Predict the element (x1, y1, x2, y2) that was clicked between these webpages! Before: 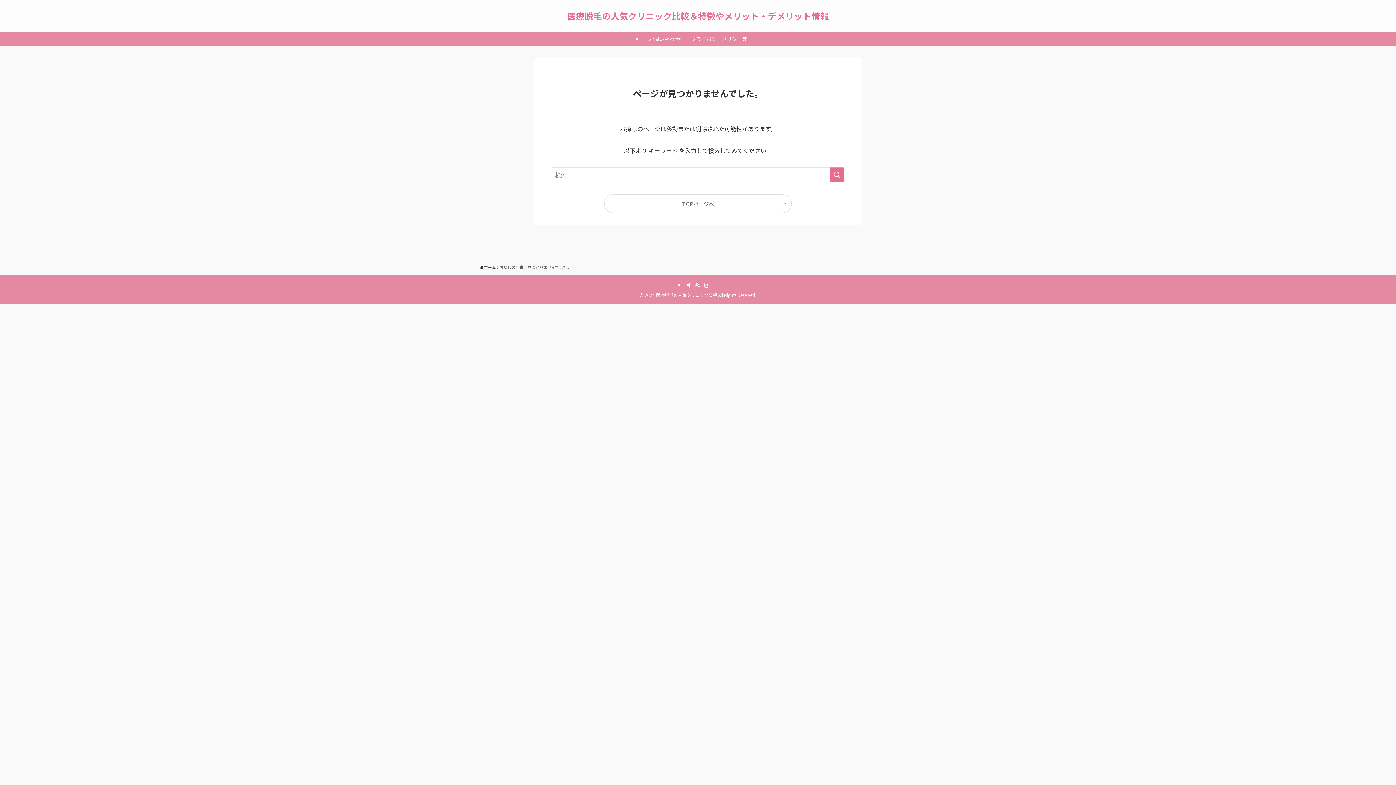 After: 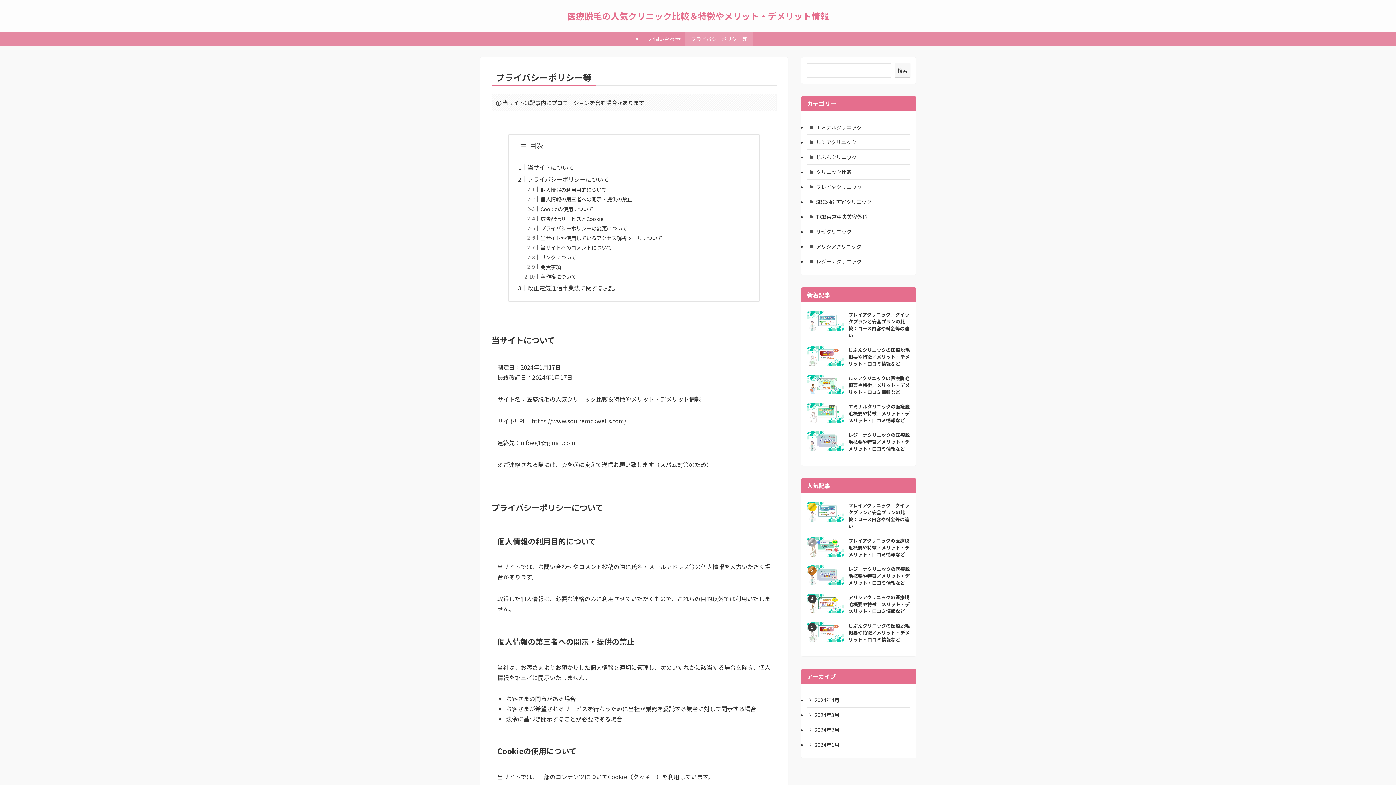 Action: label: プライバシーポリシー等 bbox: (685, 32, 753, 45)